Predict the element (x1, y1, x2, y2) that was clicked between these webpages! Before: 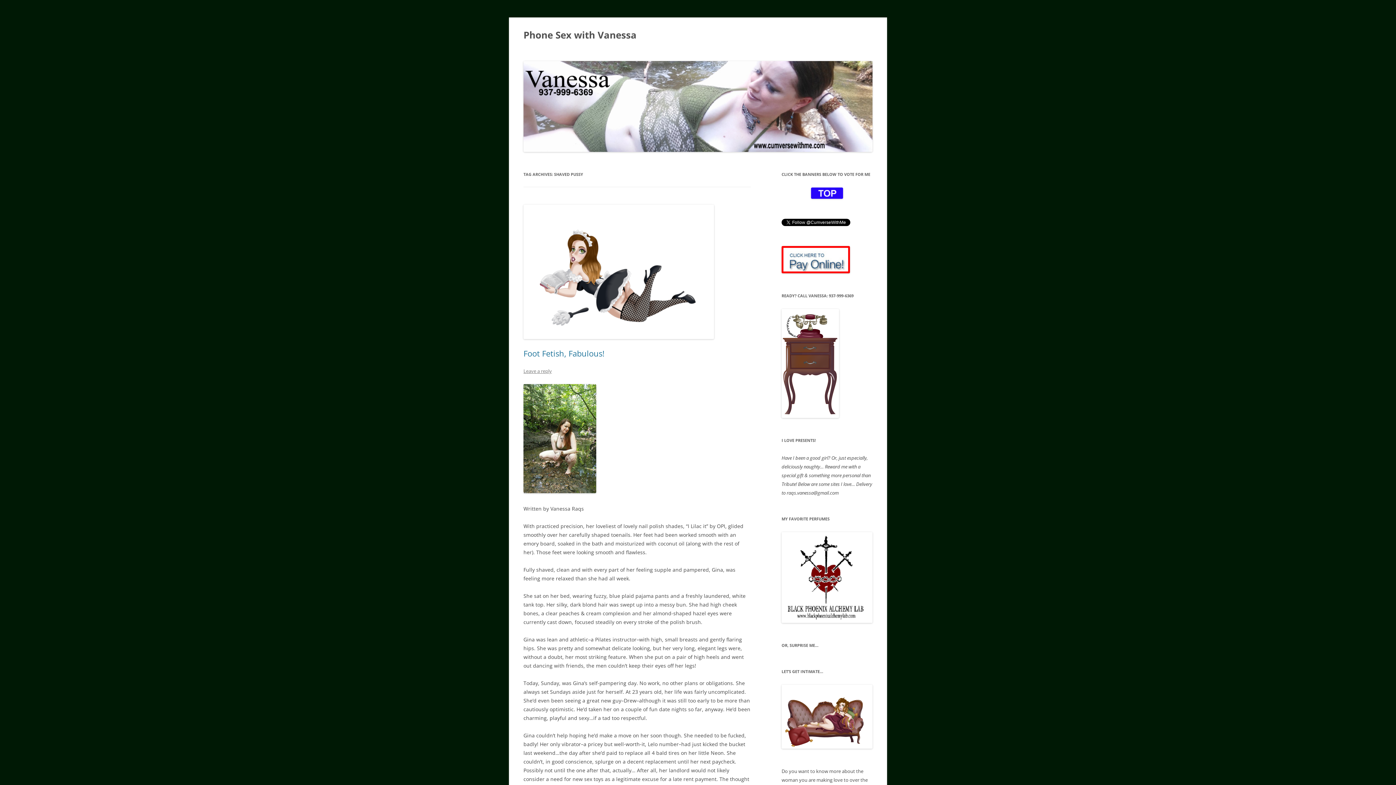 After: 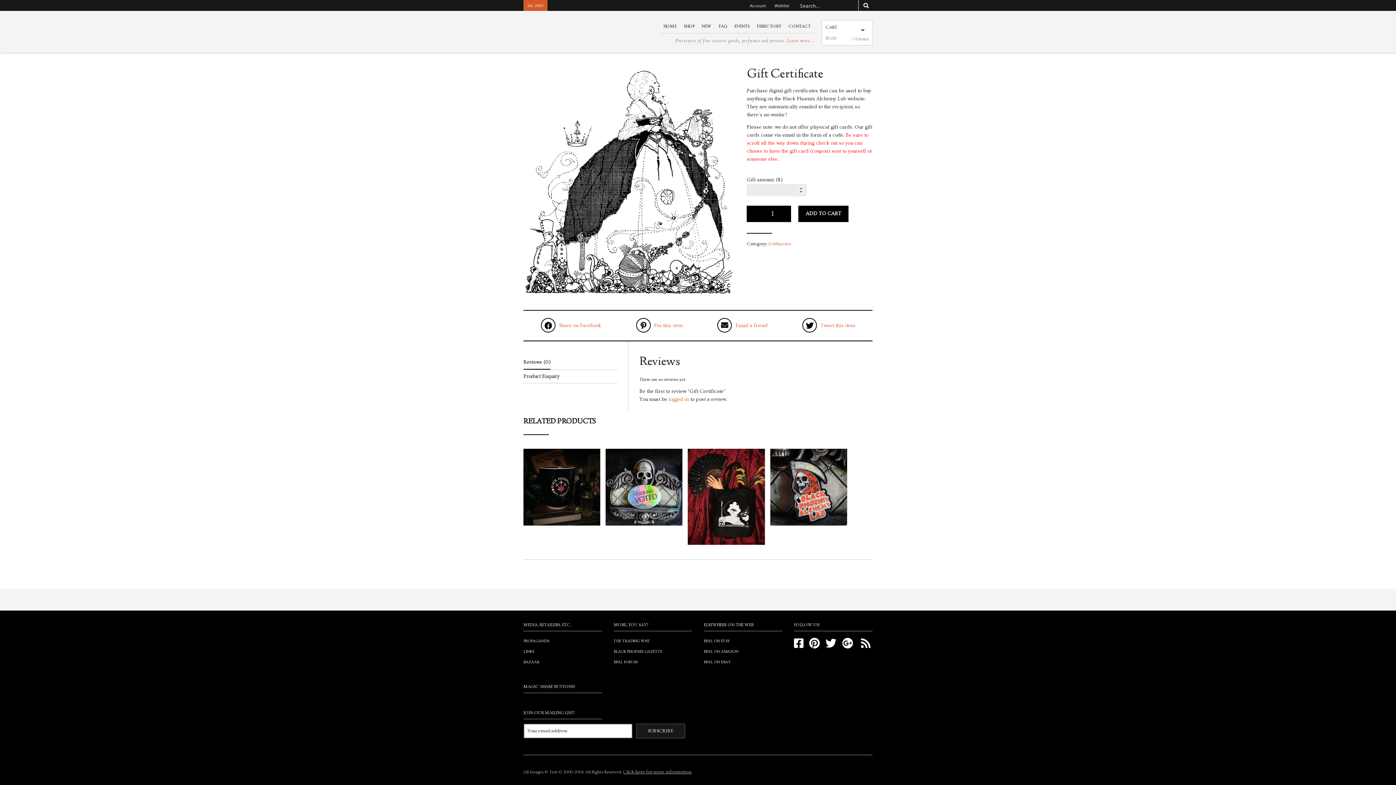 Action: bbox: (781, 617, 872, 624)